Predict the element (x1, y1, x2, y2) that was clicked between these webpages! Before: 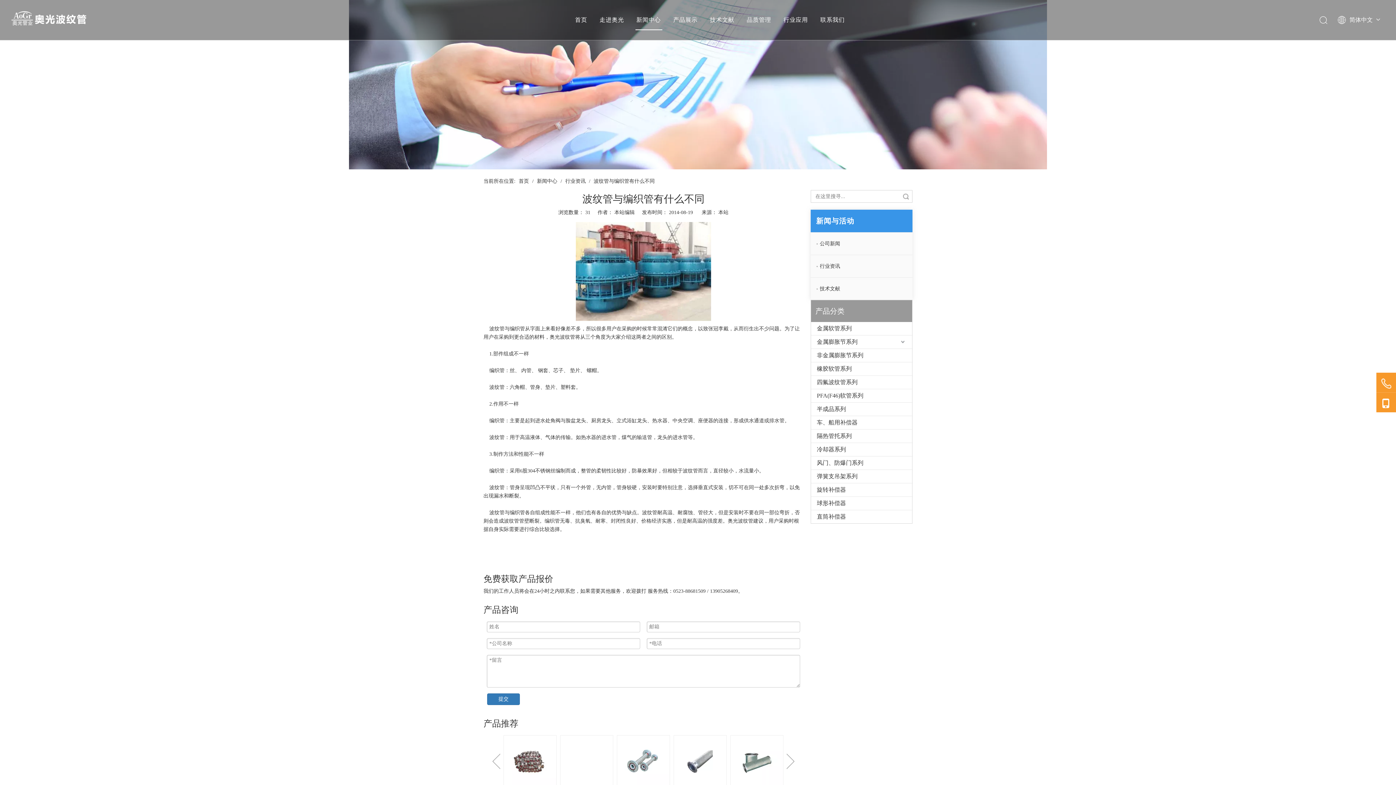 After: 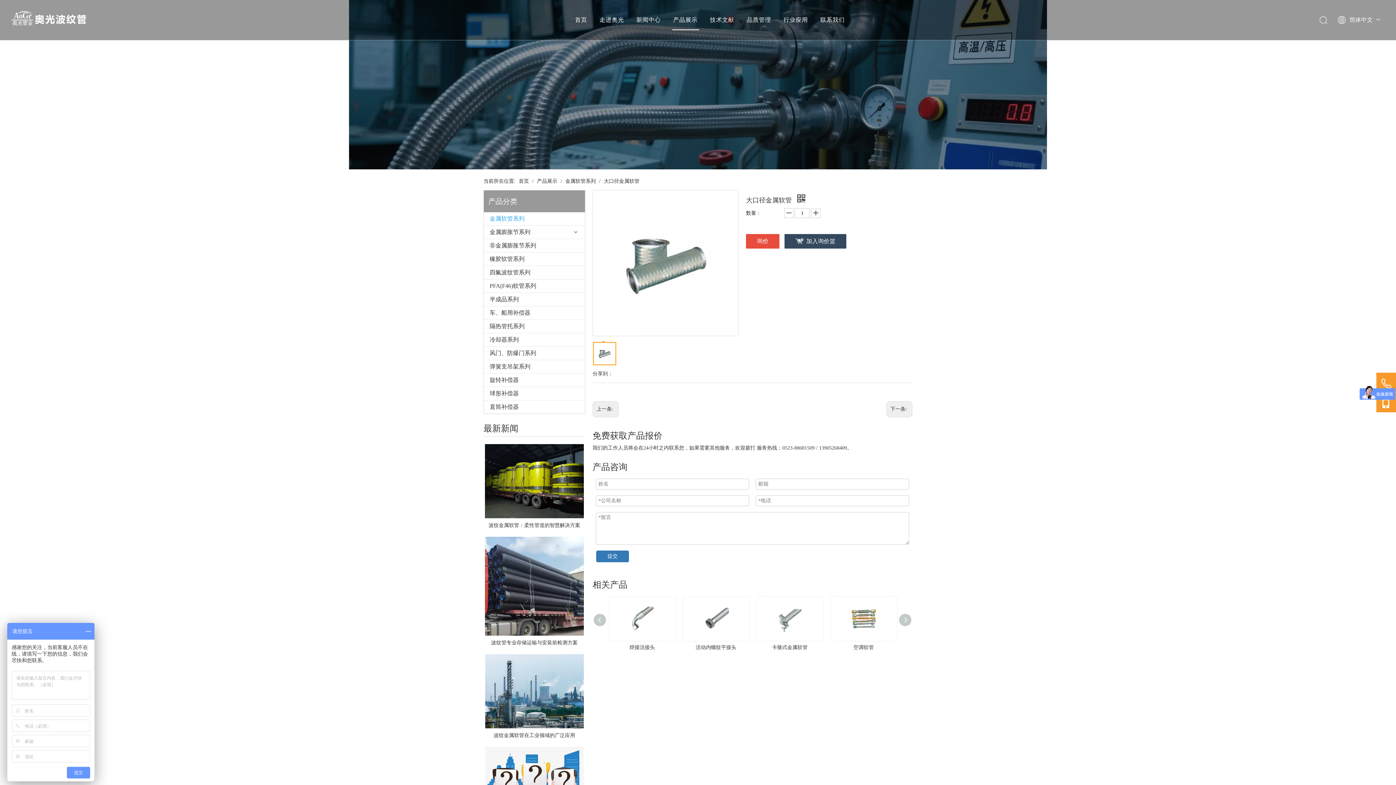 Action: bbox: (617, 736, 669, 788)